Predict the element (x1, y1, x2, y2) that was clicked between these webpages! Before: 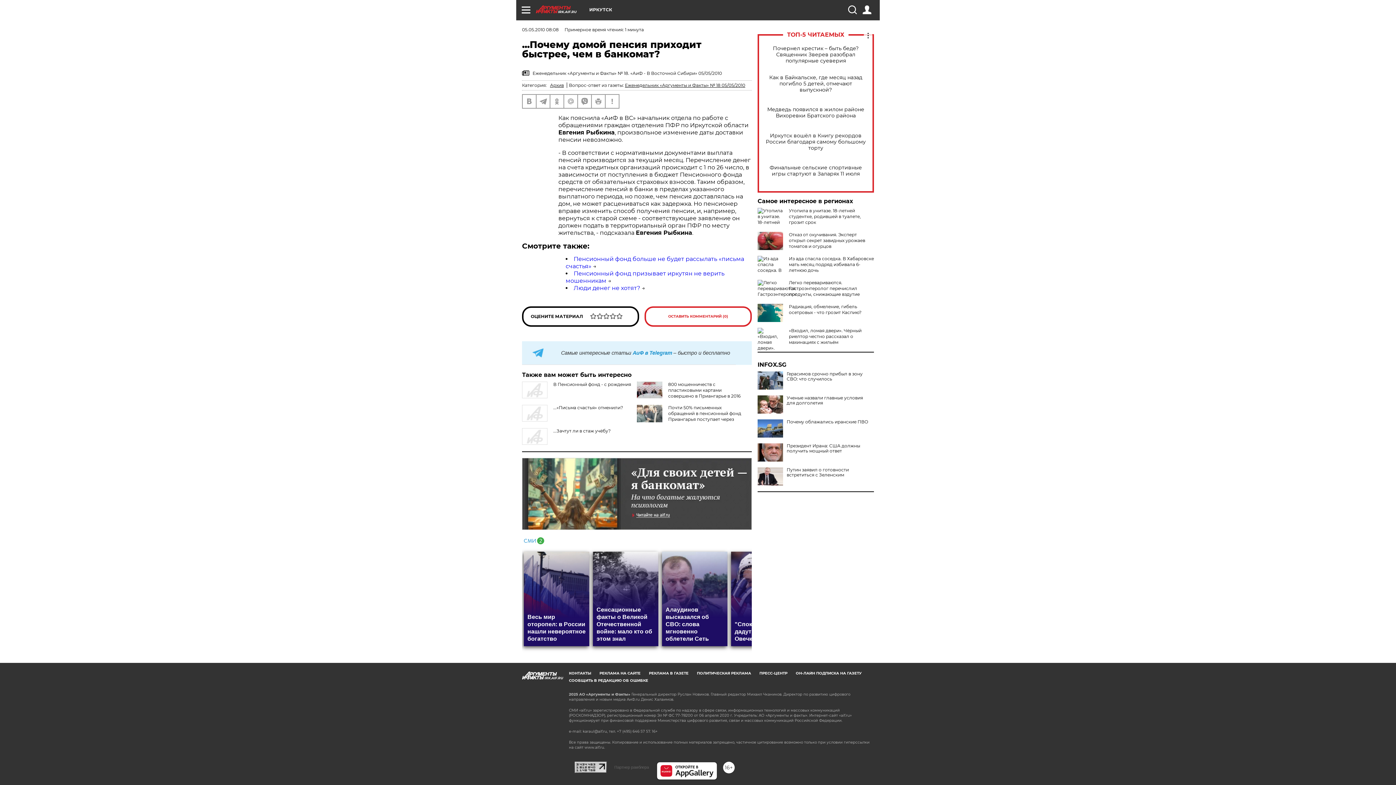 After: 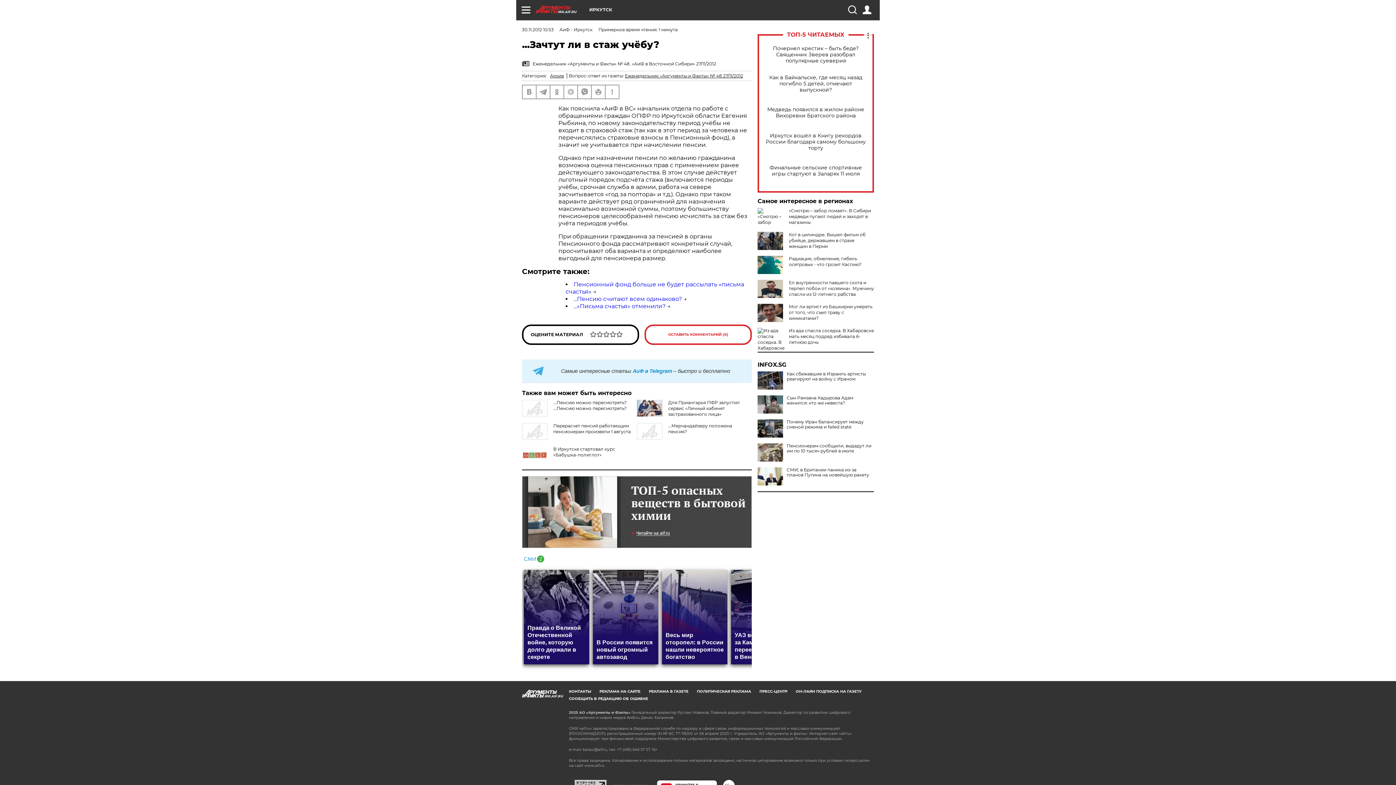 Action: label: ...Зачтут ли в стаж учёбу? bbox: (553, 428, 610, 433)